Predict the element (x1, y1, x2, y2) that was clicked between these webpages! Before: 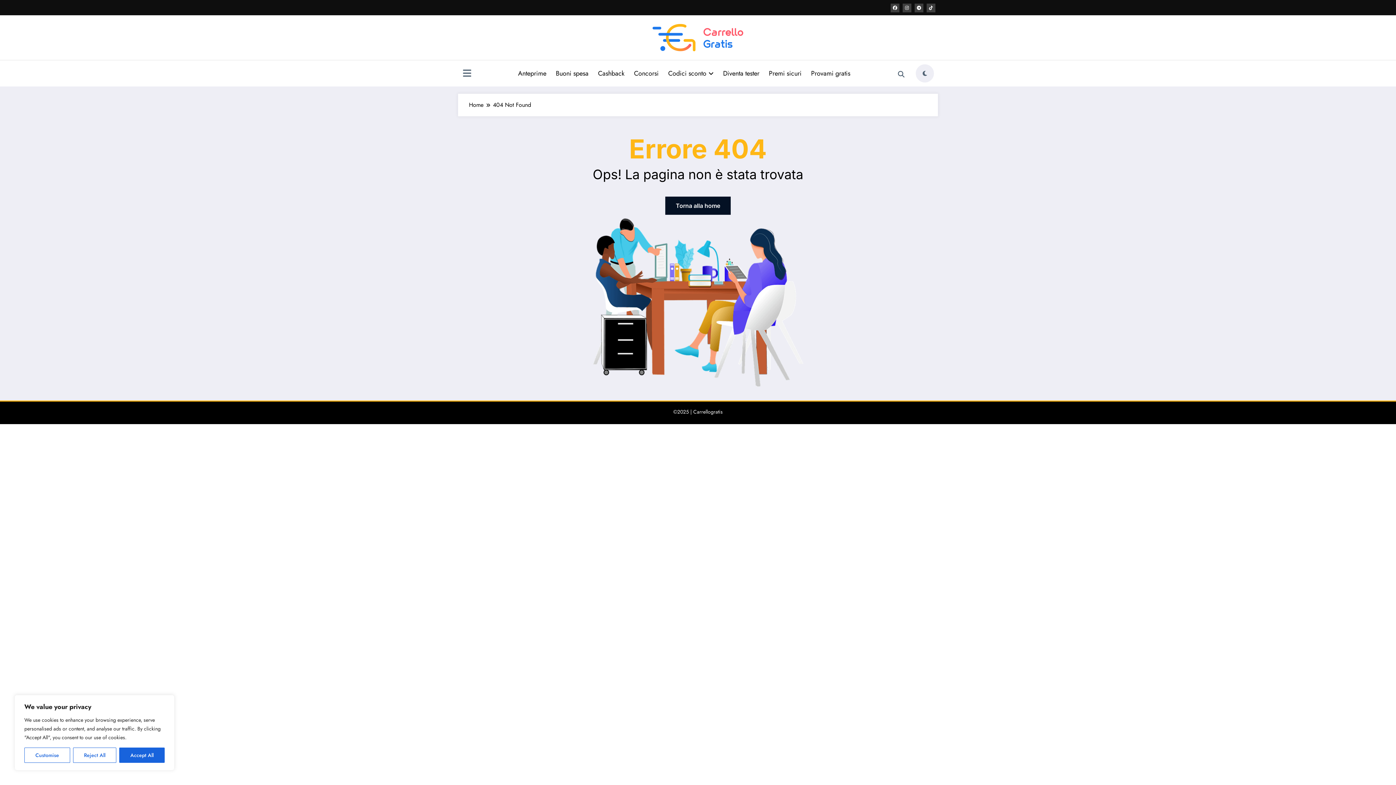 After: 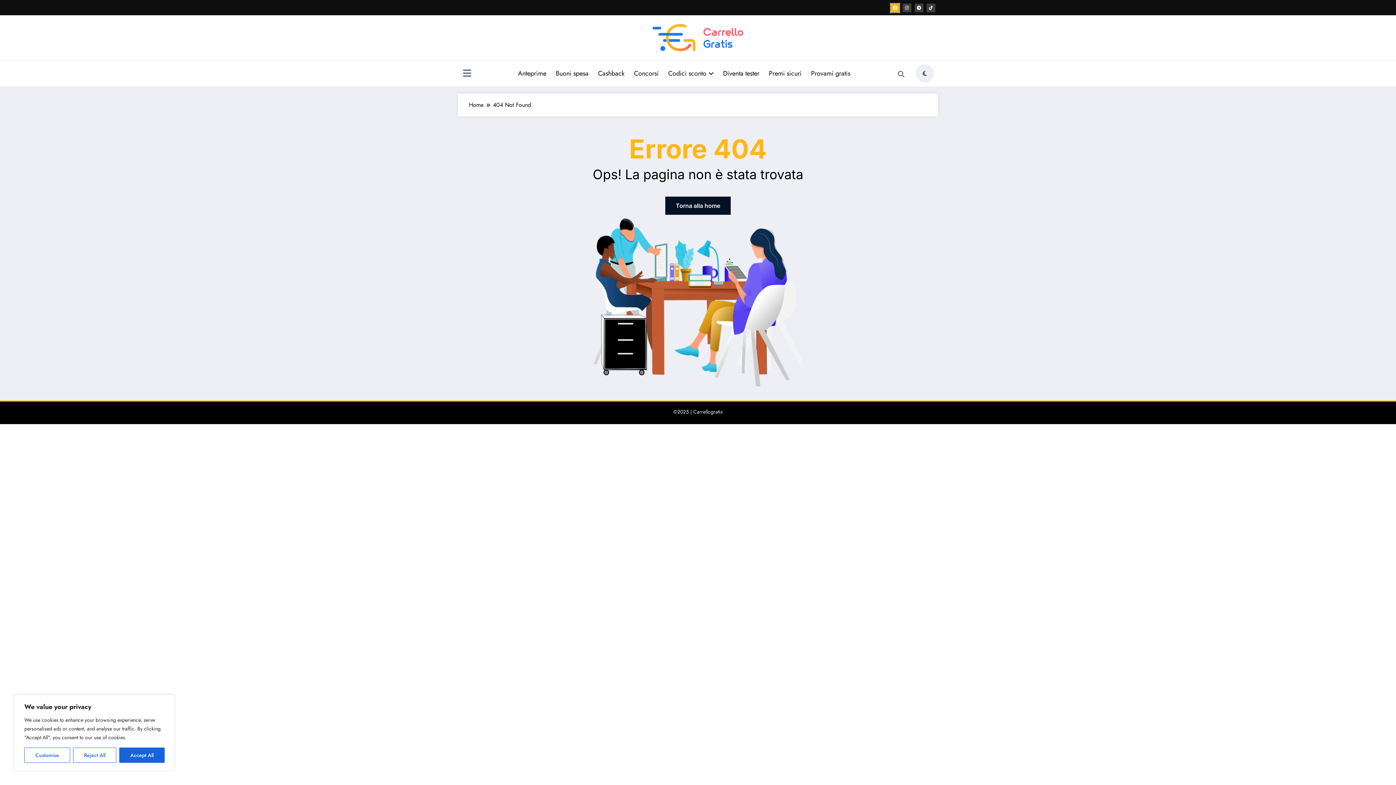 Action: bbox: (890, 3, 899, 12)